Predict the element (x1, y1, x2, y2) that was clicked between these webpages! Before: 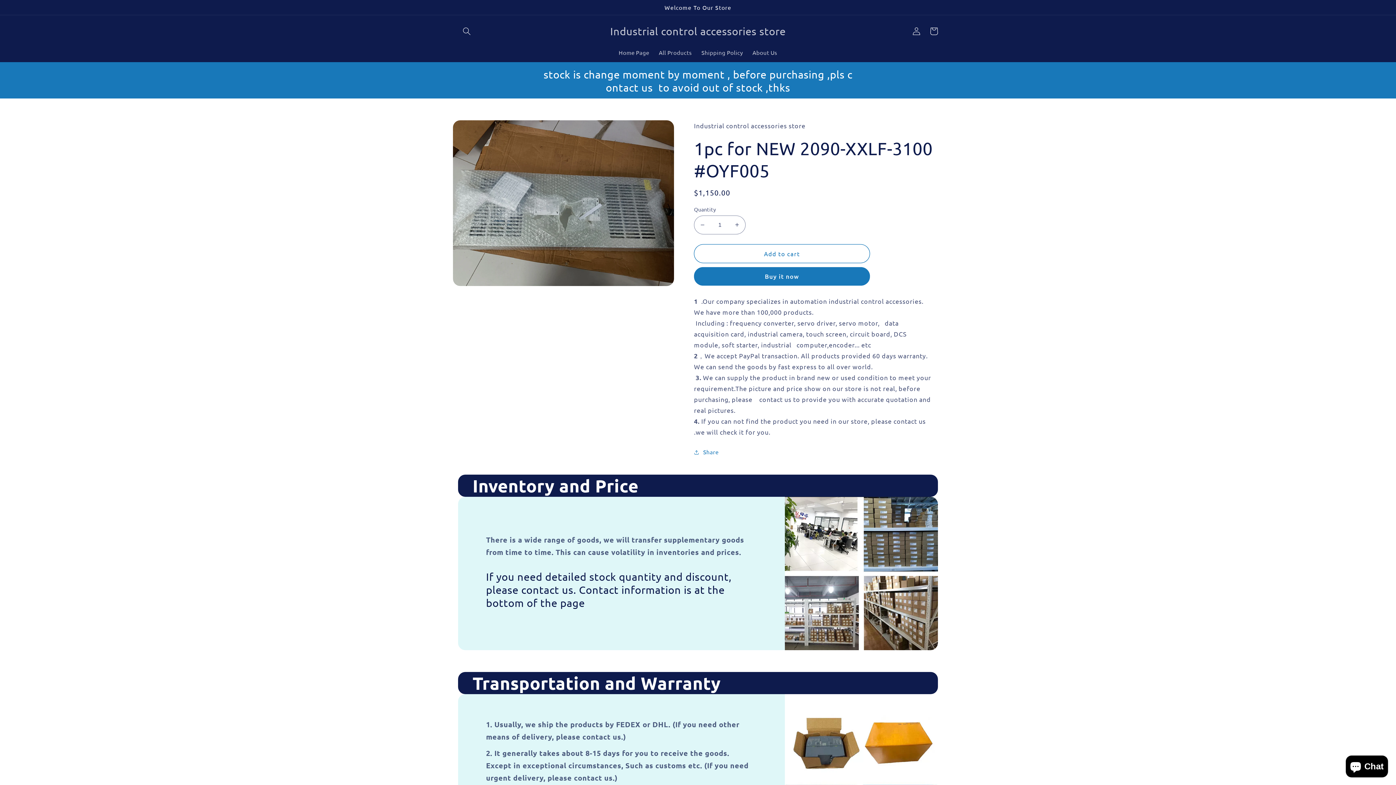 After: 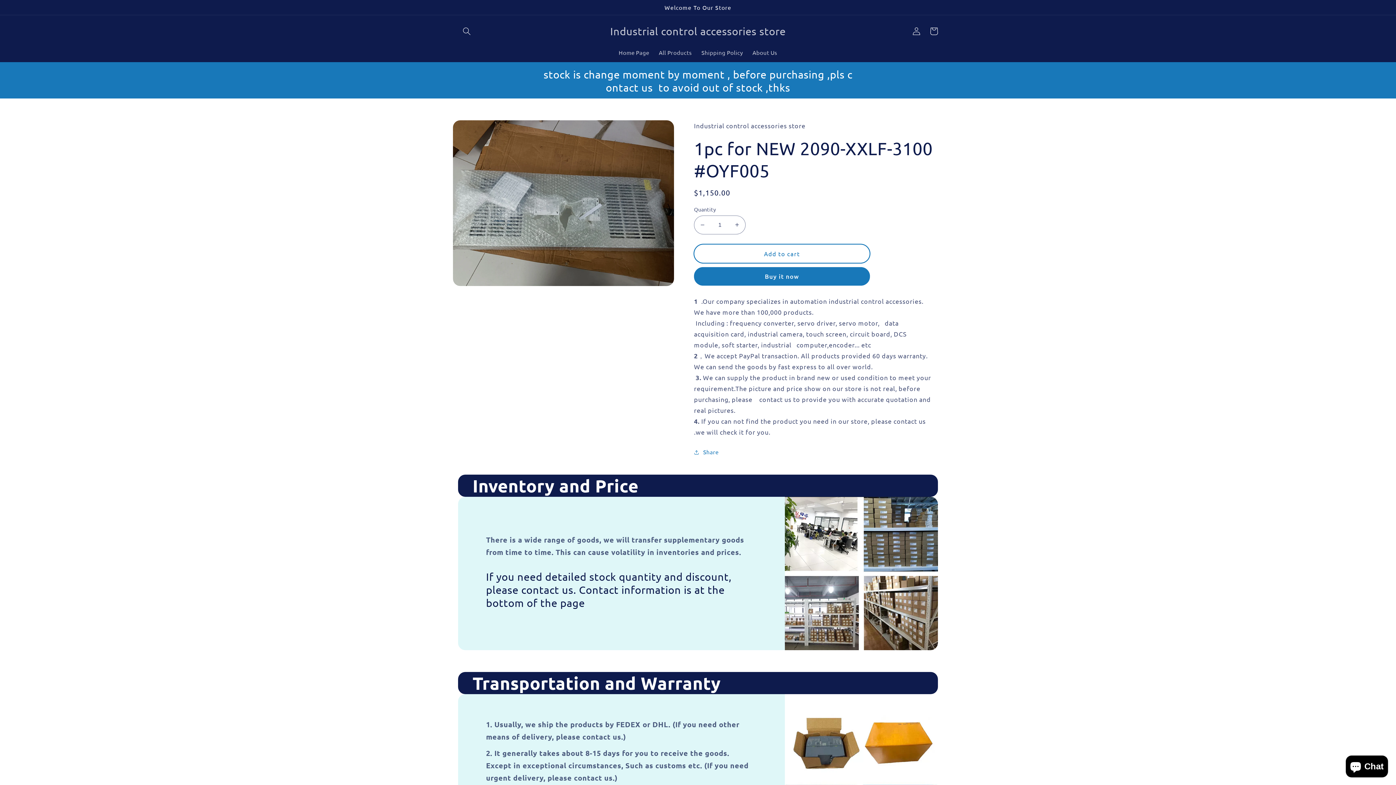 Action: label: Add to cart bbox: (694, 244, 870, 263)